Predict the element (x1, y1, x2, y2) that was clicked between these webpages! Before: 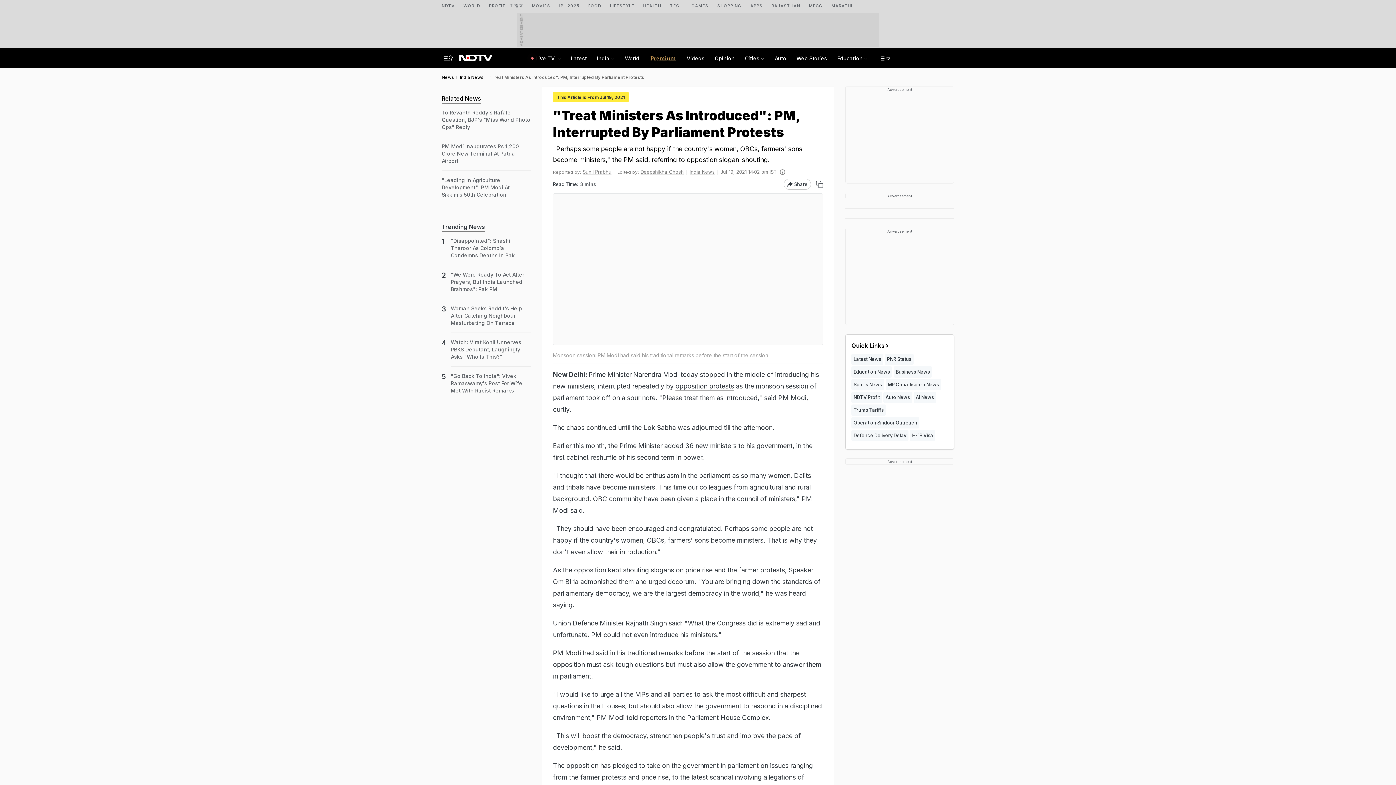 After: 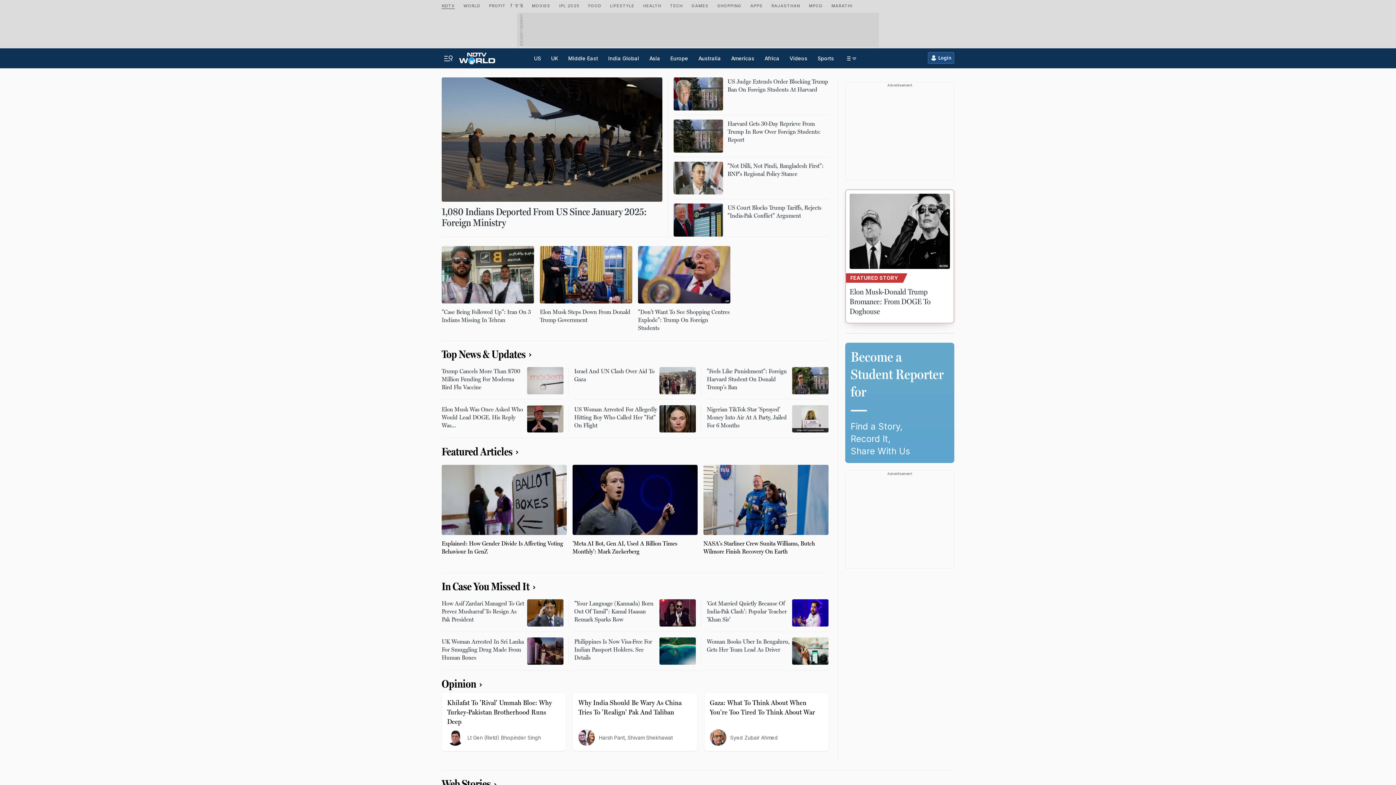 Action: label: World bbox: (622, 48, 641, 68)